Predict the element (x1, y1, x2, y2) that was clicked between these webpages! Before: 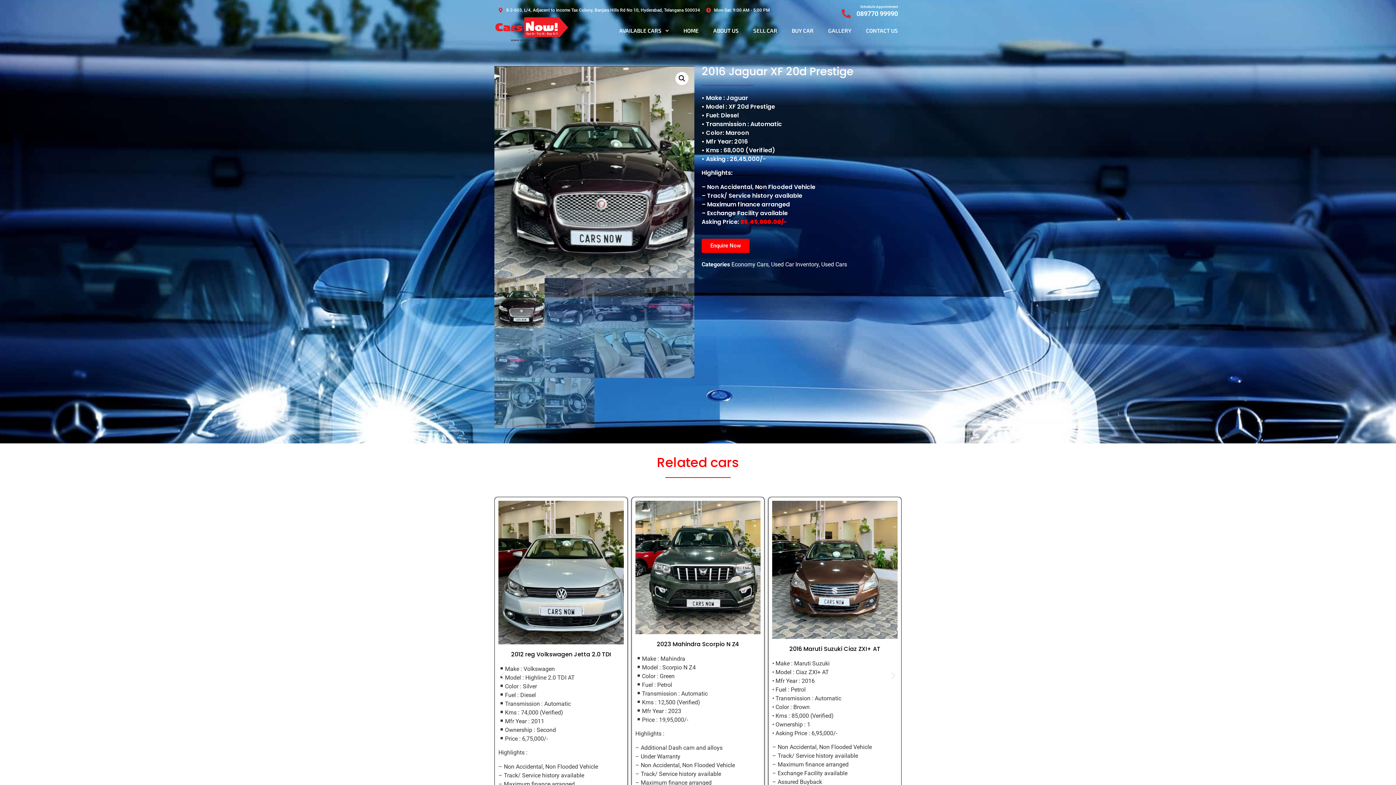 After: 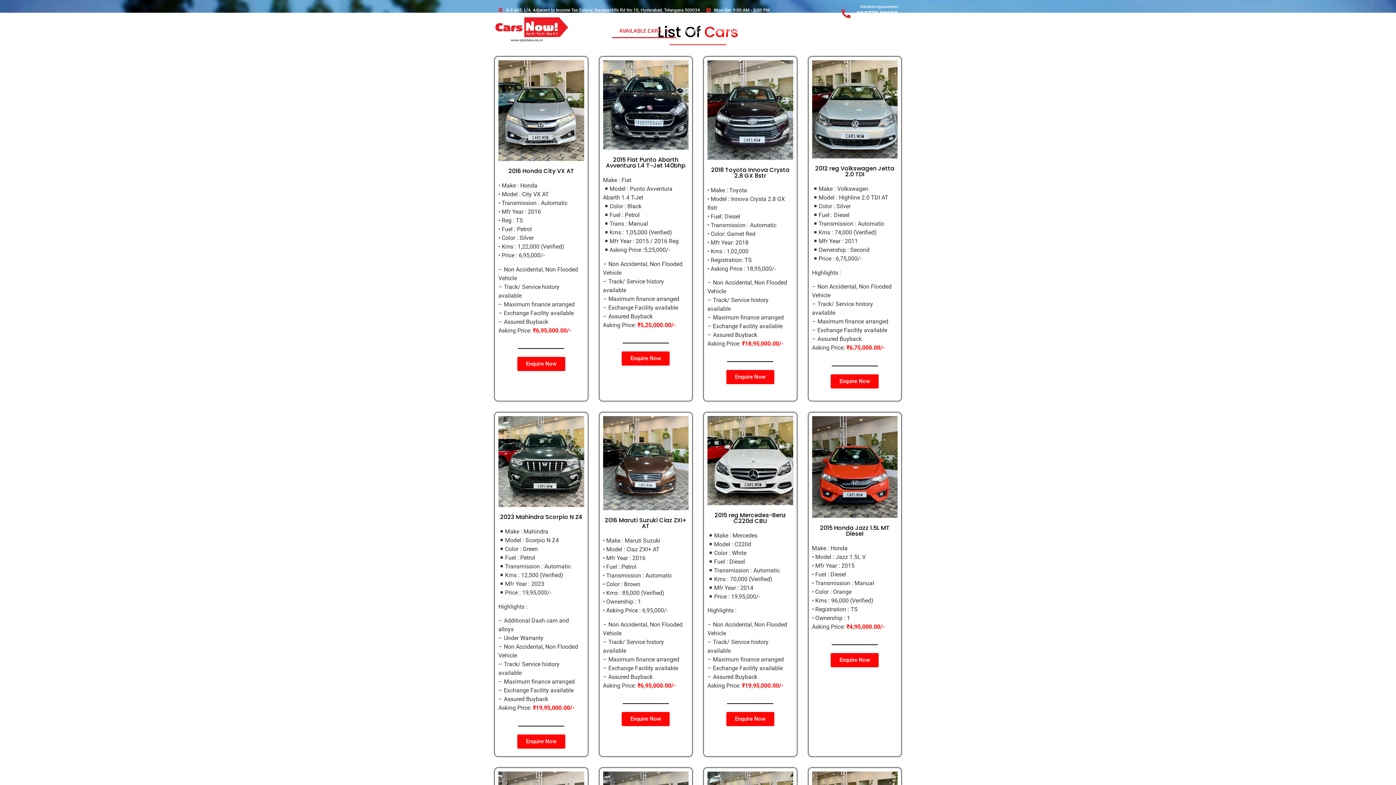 Action: bbox: (731, 261, 768, 268) label: Economy Cars